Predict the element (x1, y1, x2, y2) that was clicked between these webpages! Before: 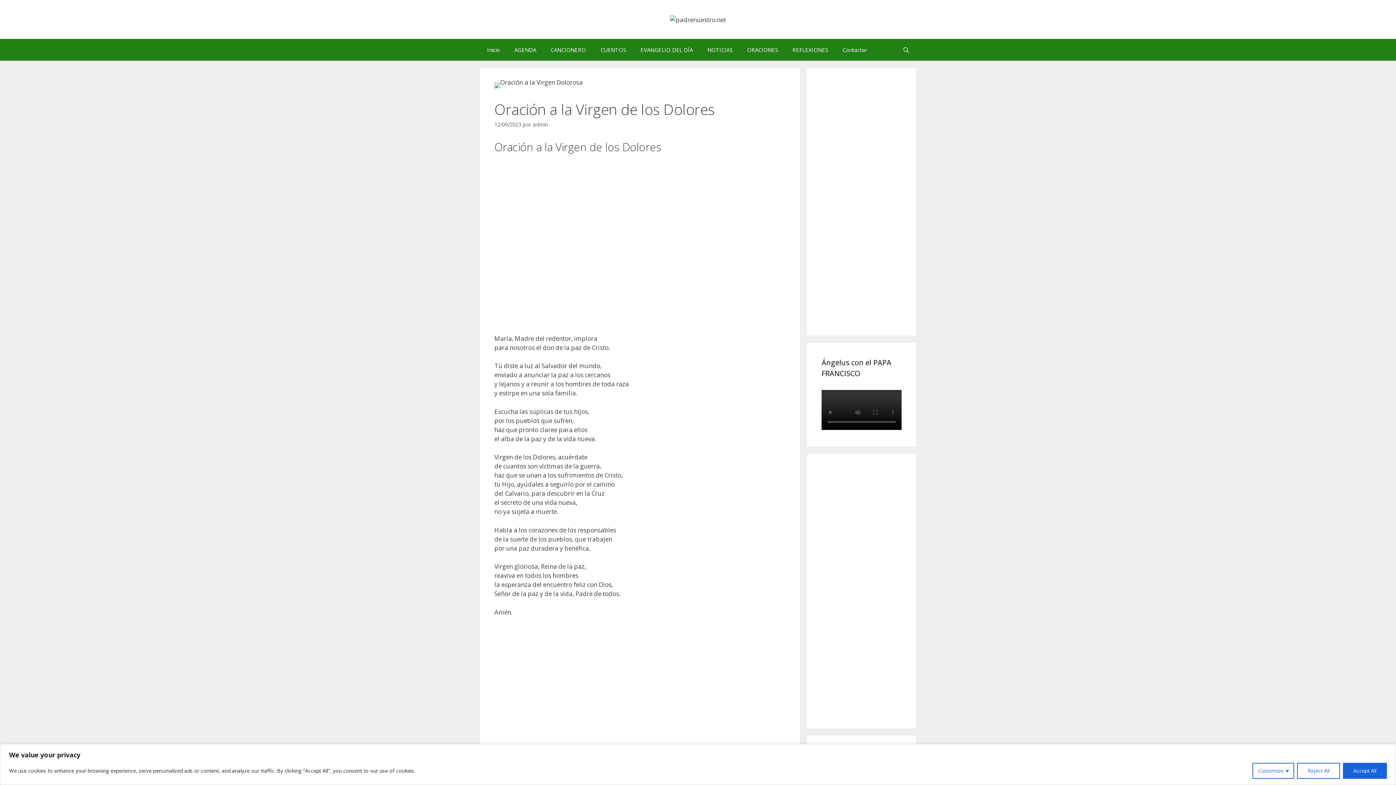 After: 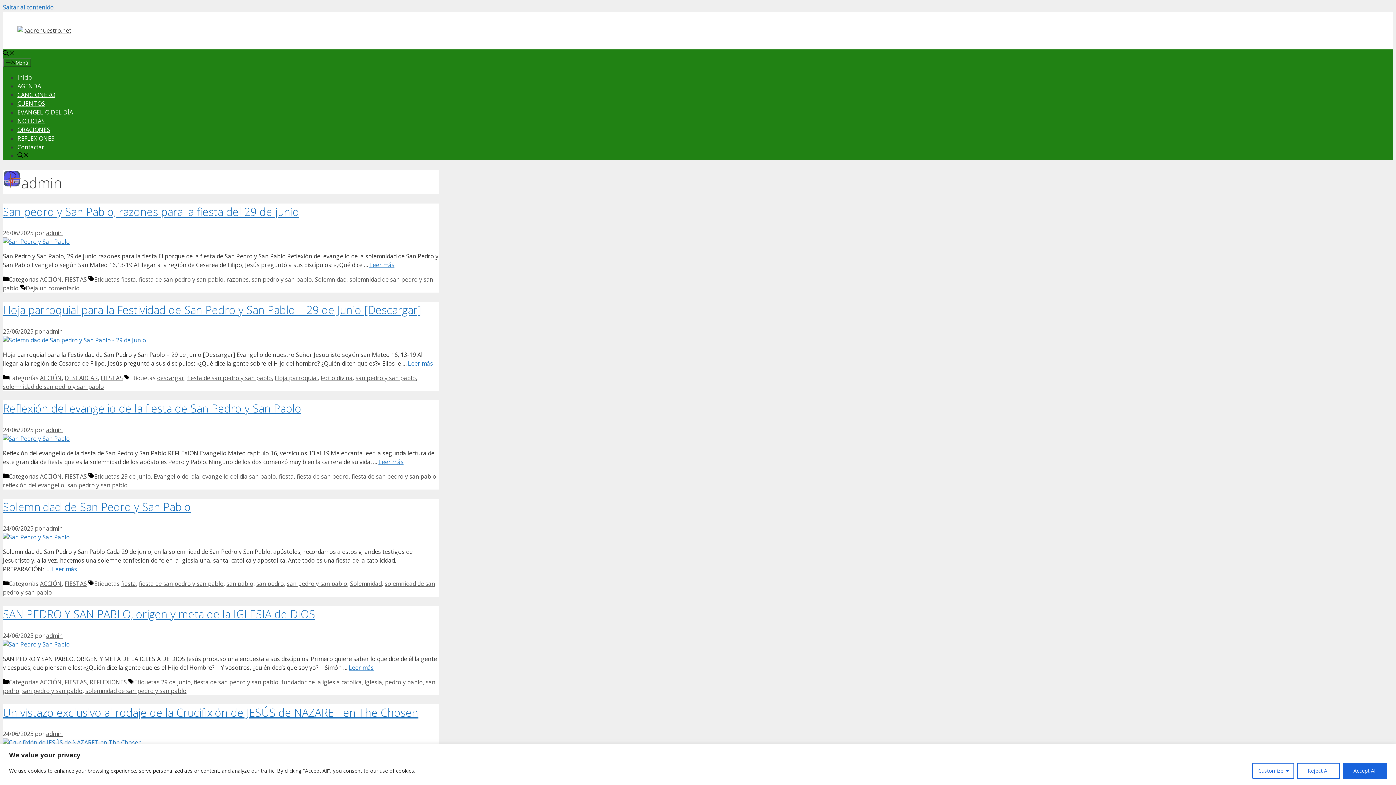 Action: bbox: (533, 121, 548, 128) label: admin